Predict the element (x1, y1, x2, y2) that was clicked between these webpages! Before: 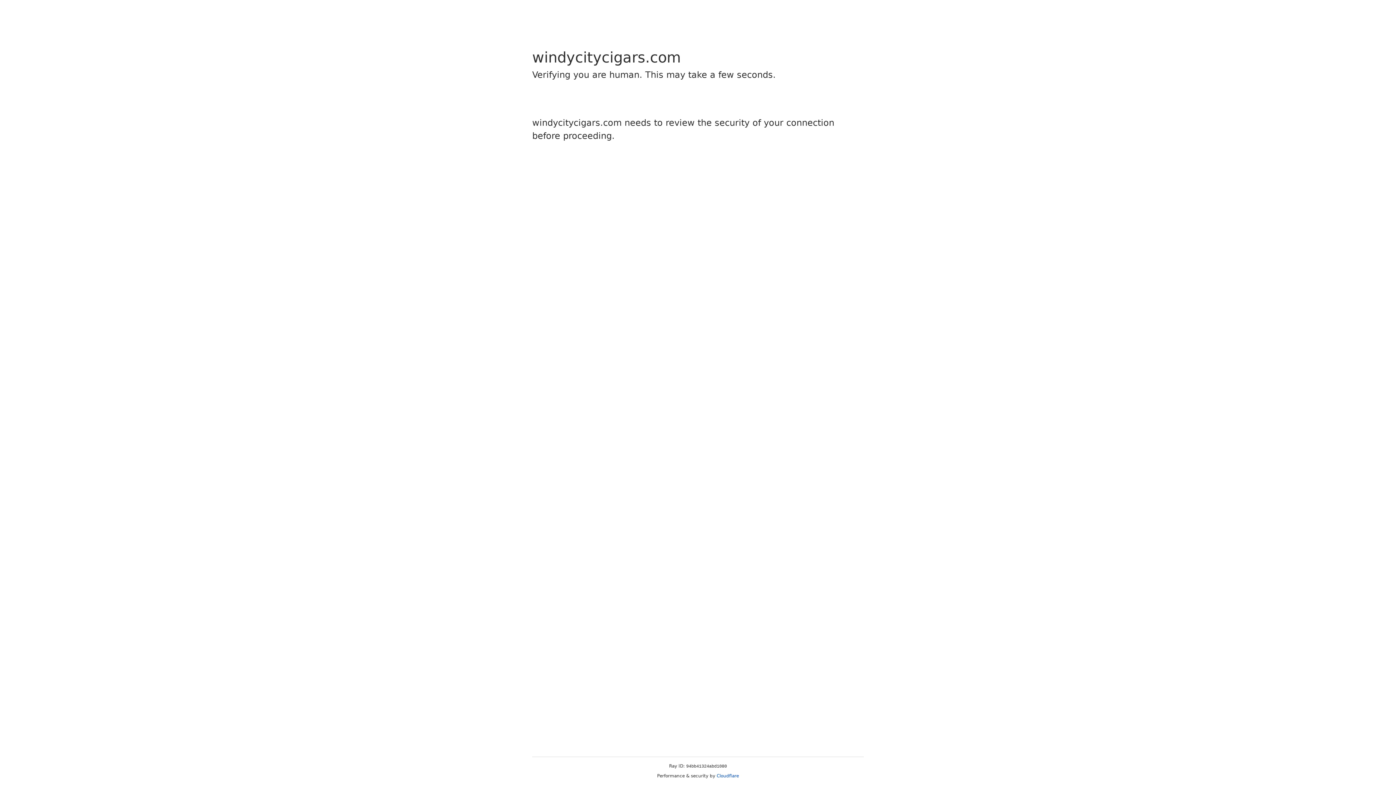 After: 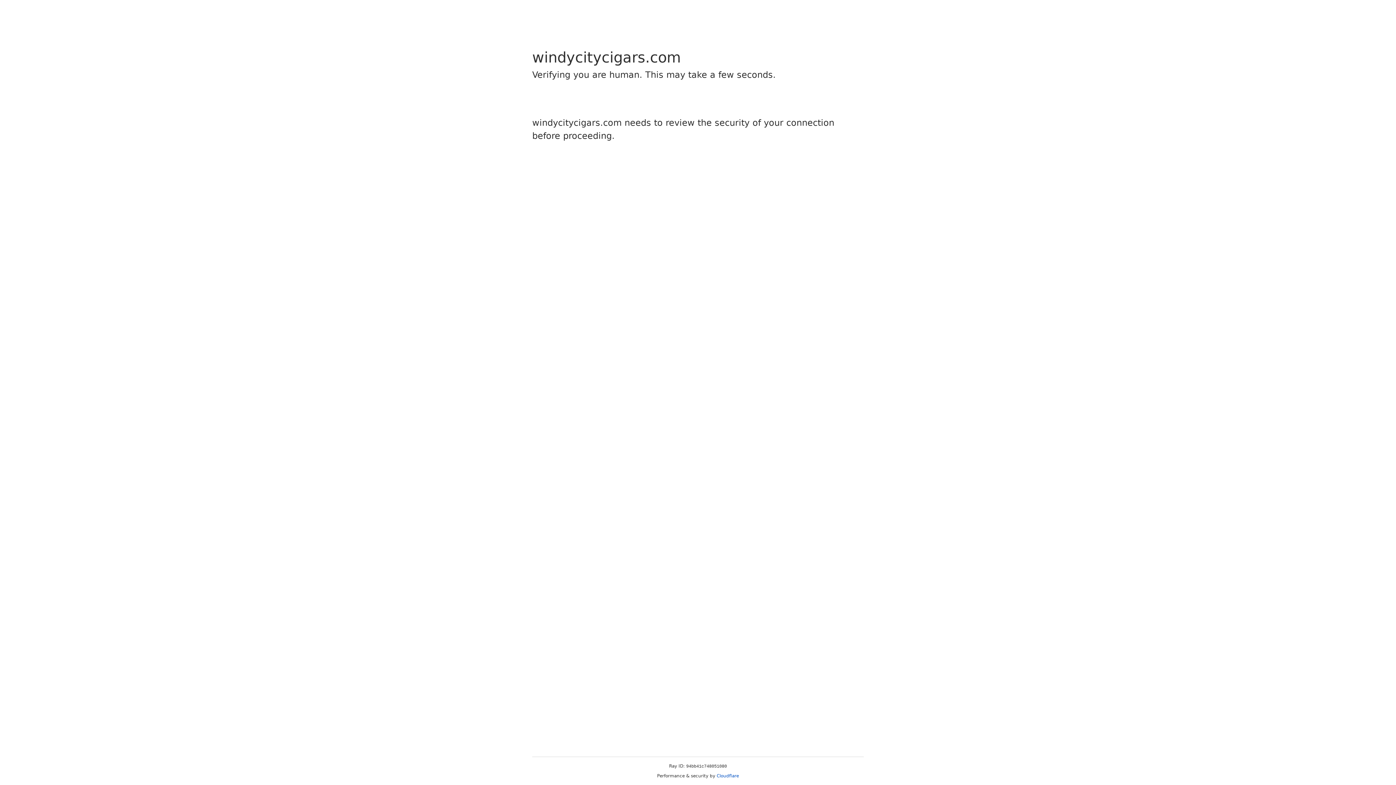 Action: label: Cloudflare bbox: (716, 773, 739, 778)